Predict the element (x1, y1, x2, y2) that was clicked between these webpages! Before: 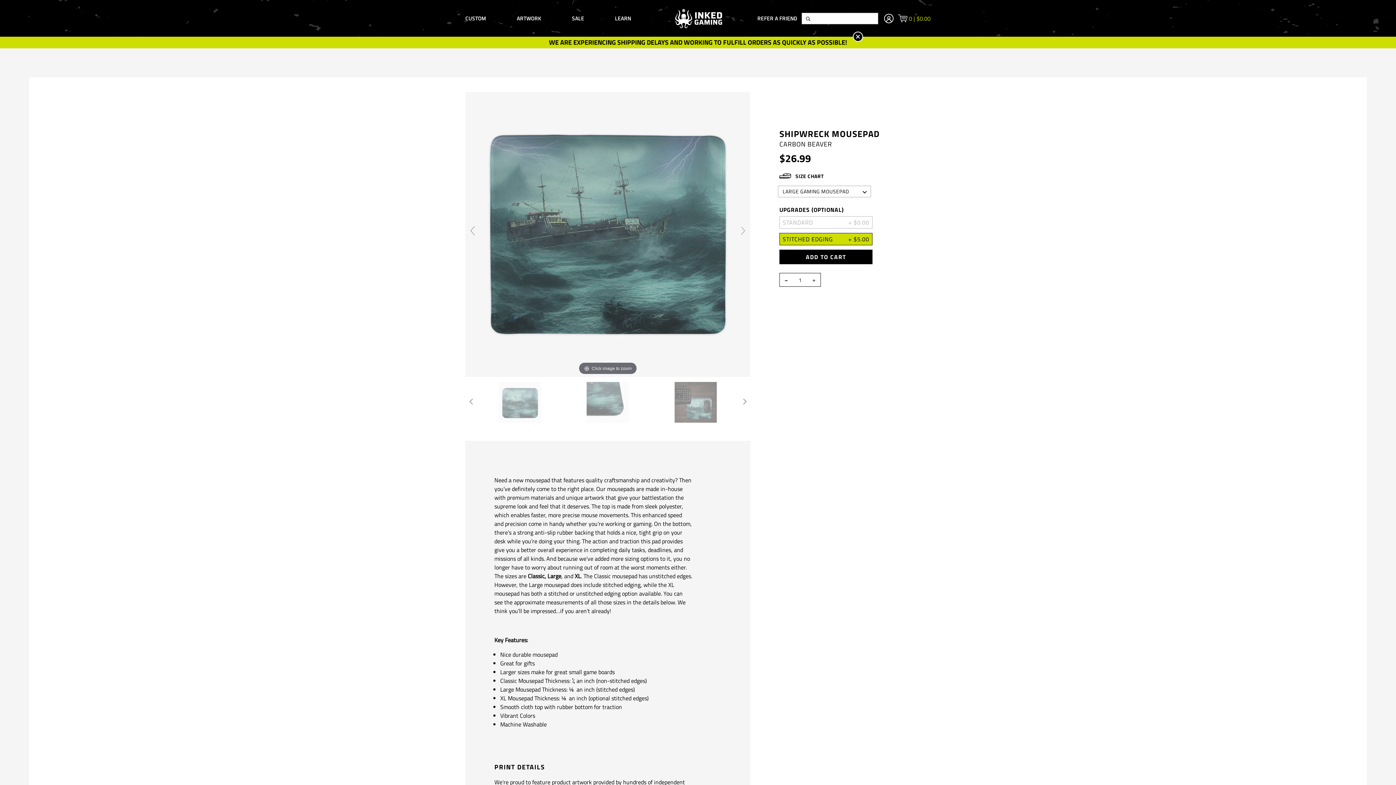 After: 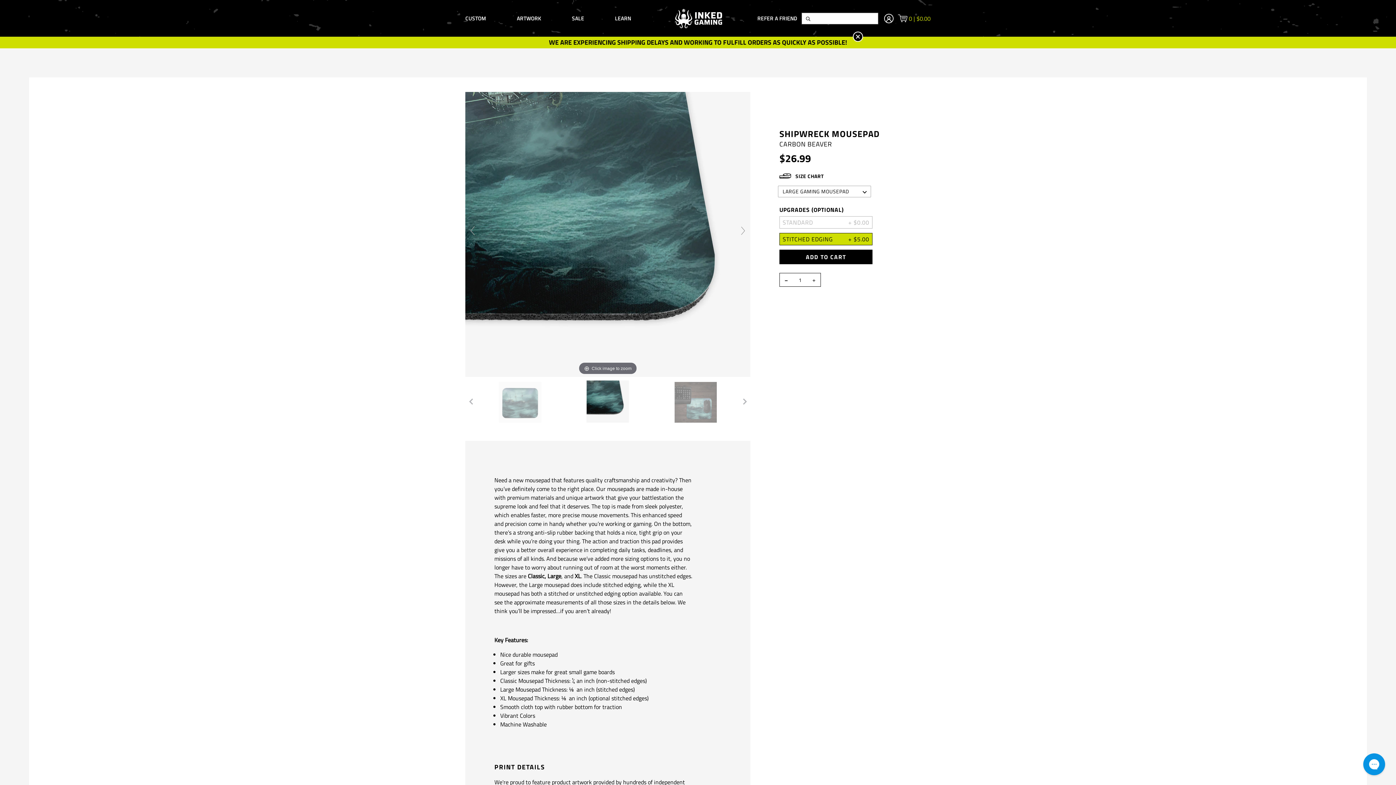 Action: bbox: (586, 382, 629, 424)